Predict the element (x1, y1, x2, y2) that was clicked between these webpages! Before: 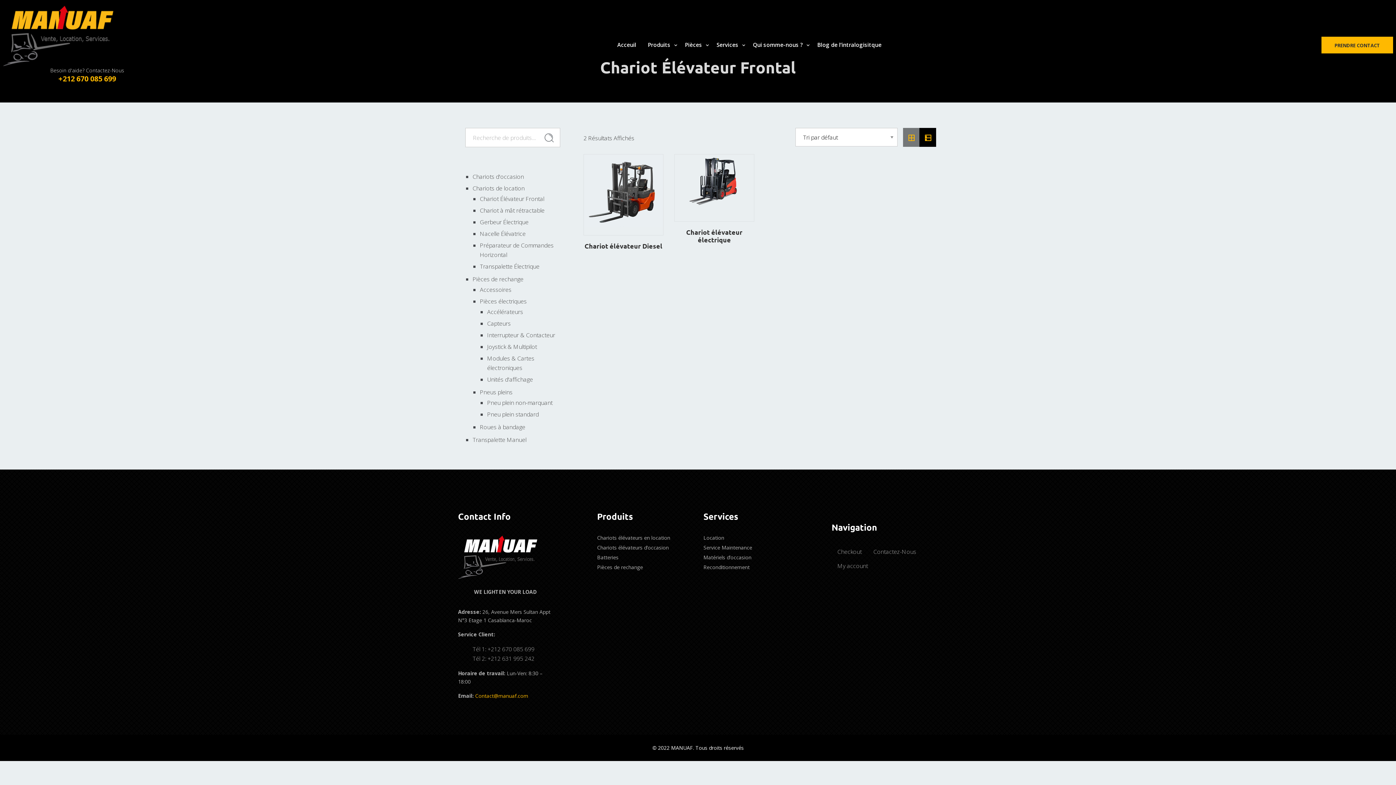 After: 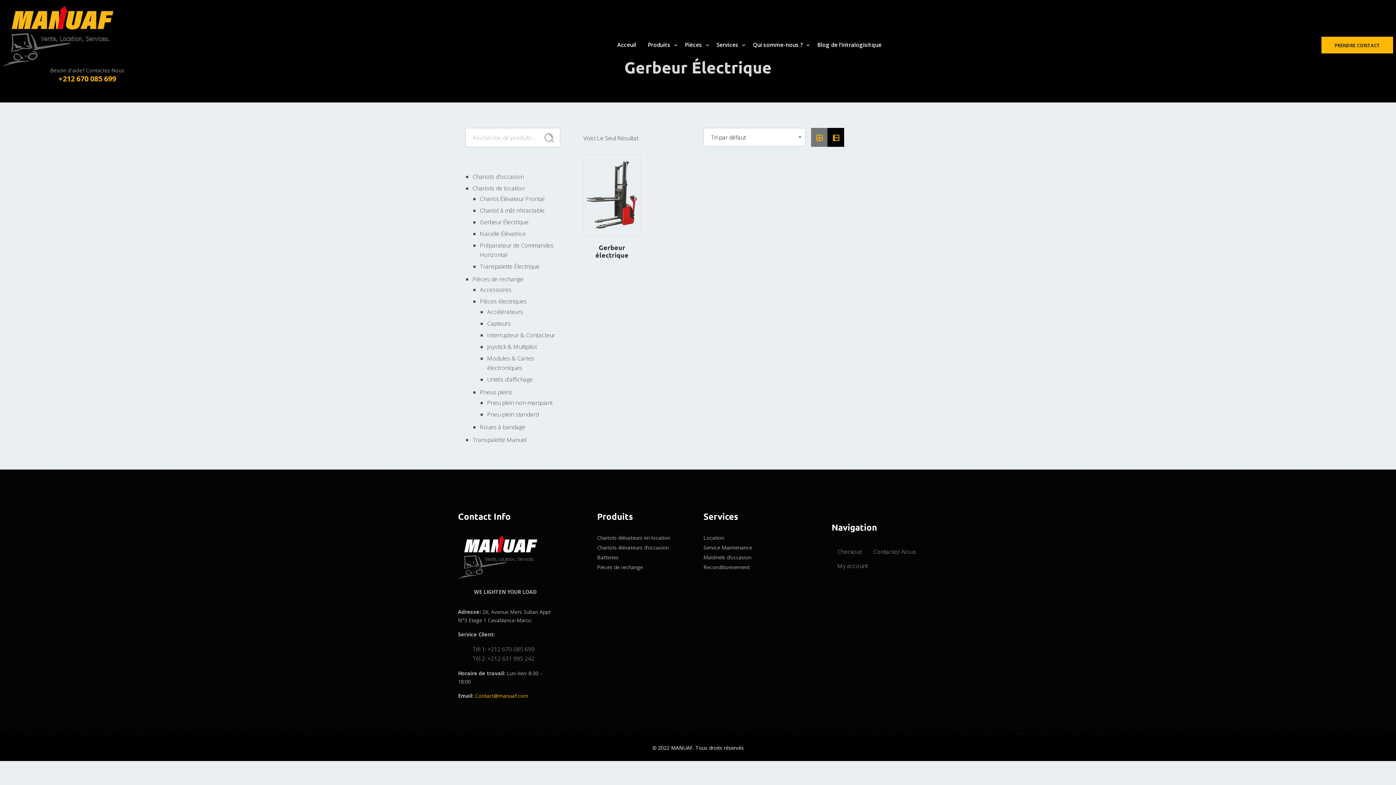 Action: bbox: (480, 218, 528, 226) label: Gerbeur Électrique